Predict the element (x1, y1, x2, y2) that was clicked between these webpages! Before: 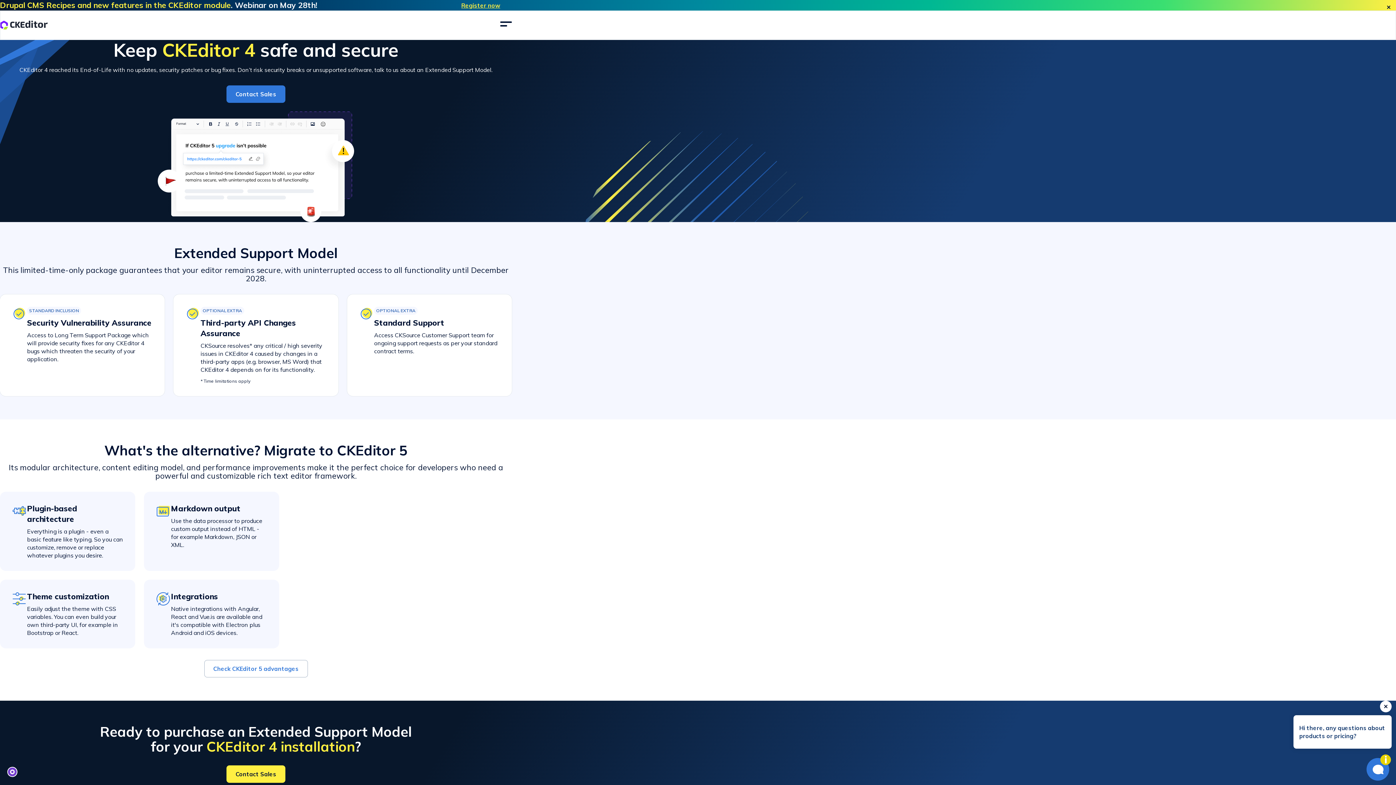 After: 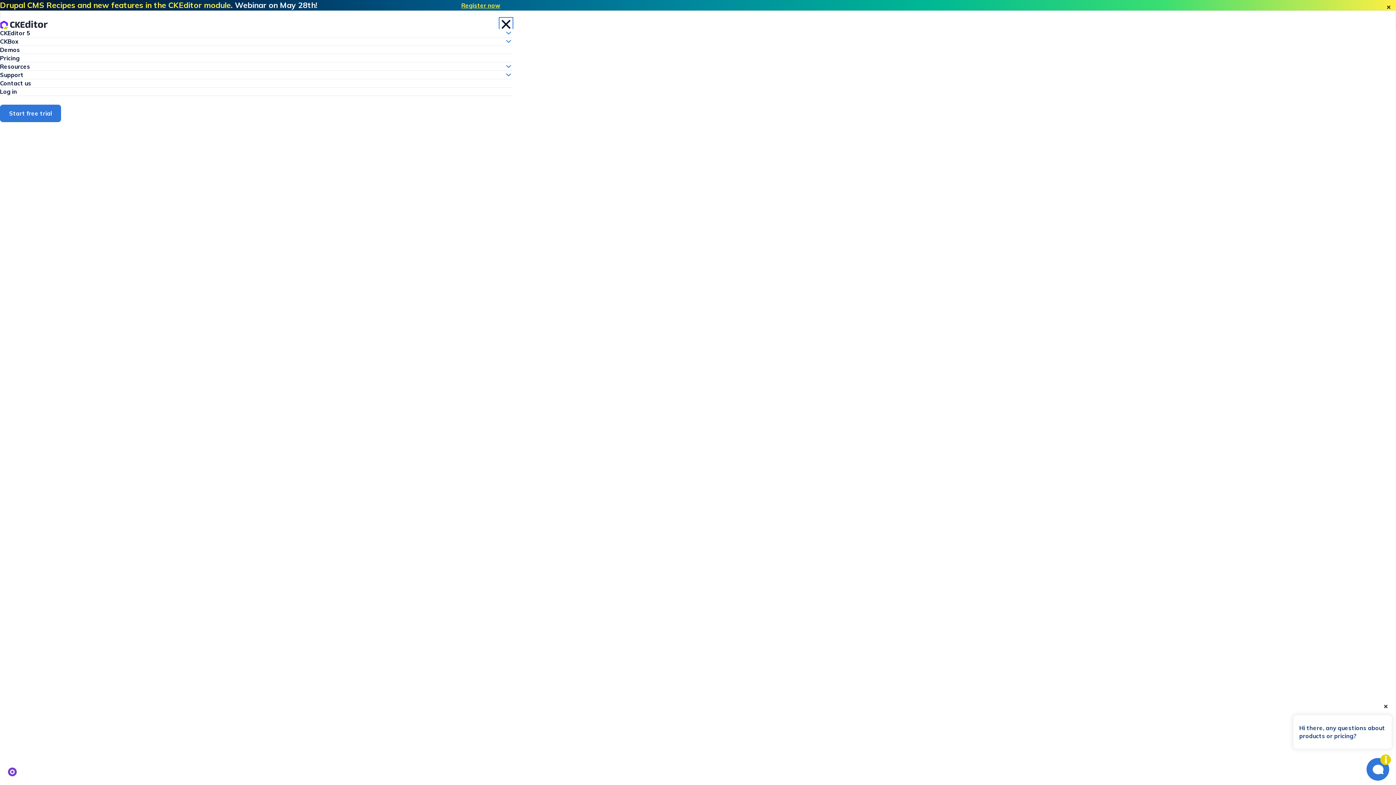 Action: bbox: (500, 18, 512, 30) label: Menu